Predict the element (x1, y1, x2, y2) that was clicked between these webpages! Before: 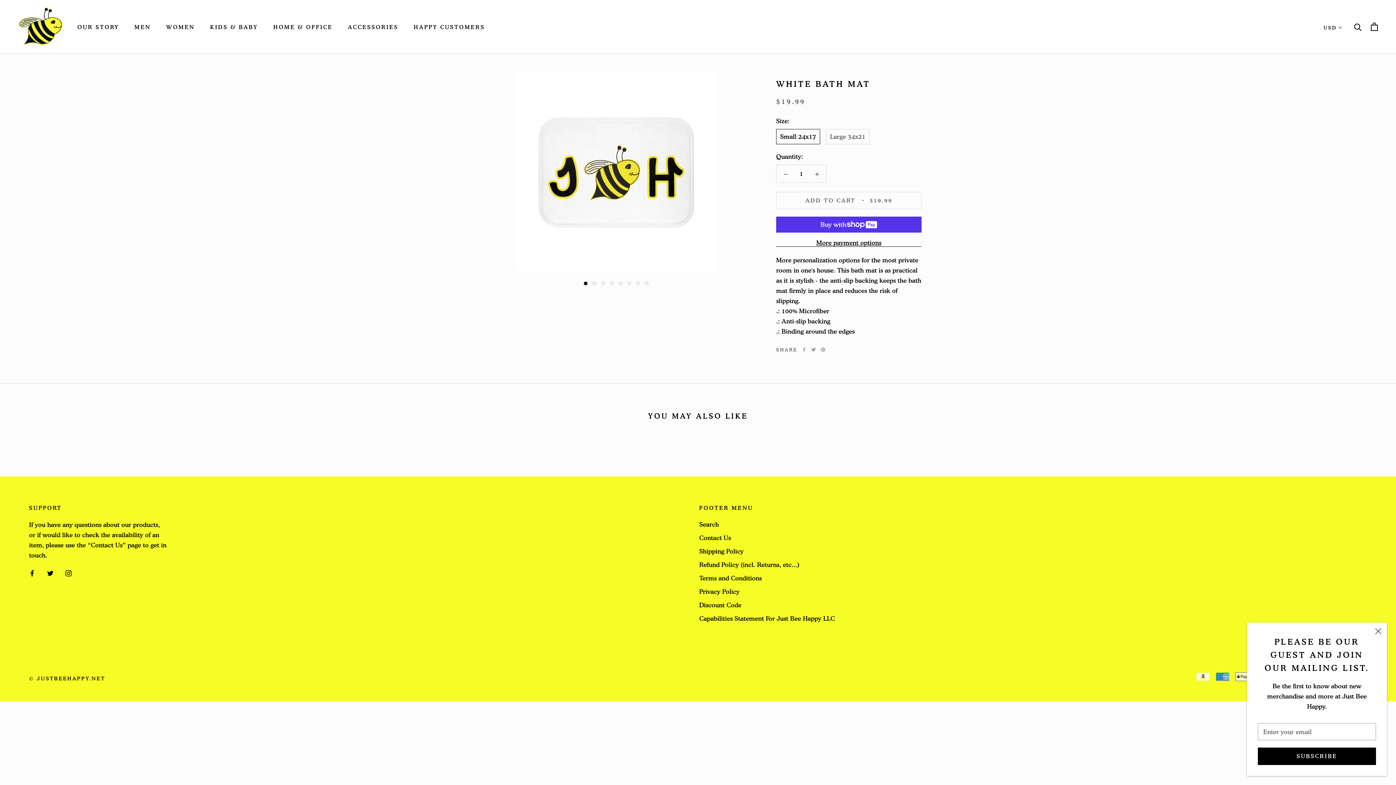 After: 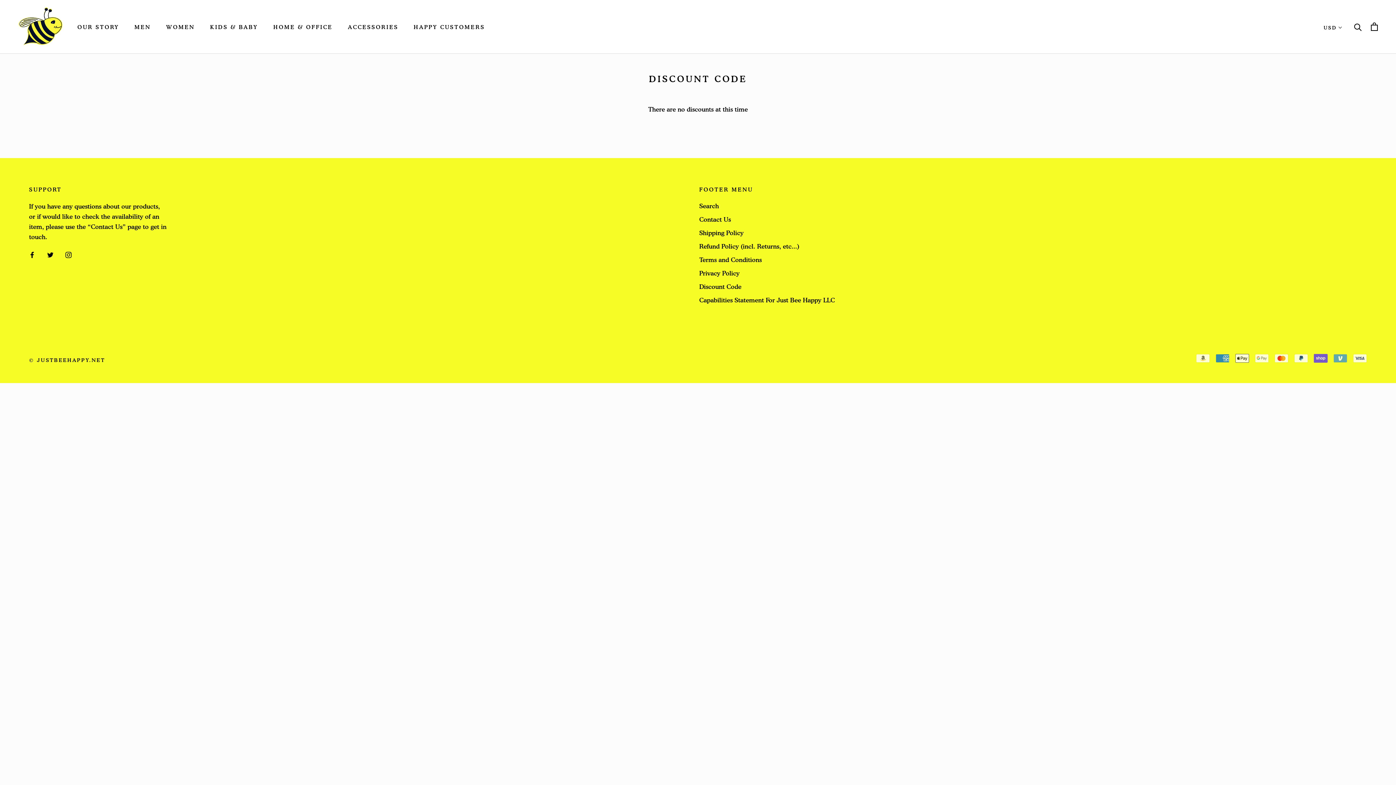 Action: bbox: (699, 600, 835, 609) label: Discount Code